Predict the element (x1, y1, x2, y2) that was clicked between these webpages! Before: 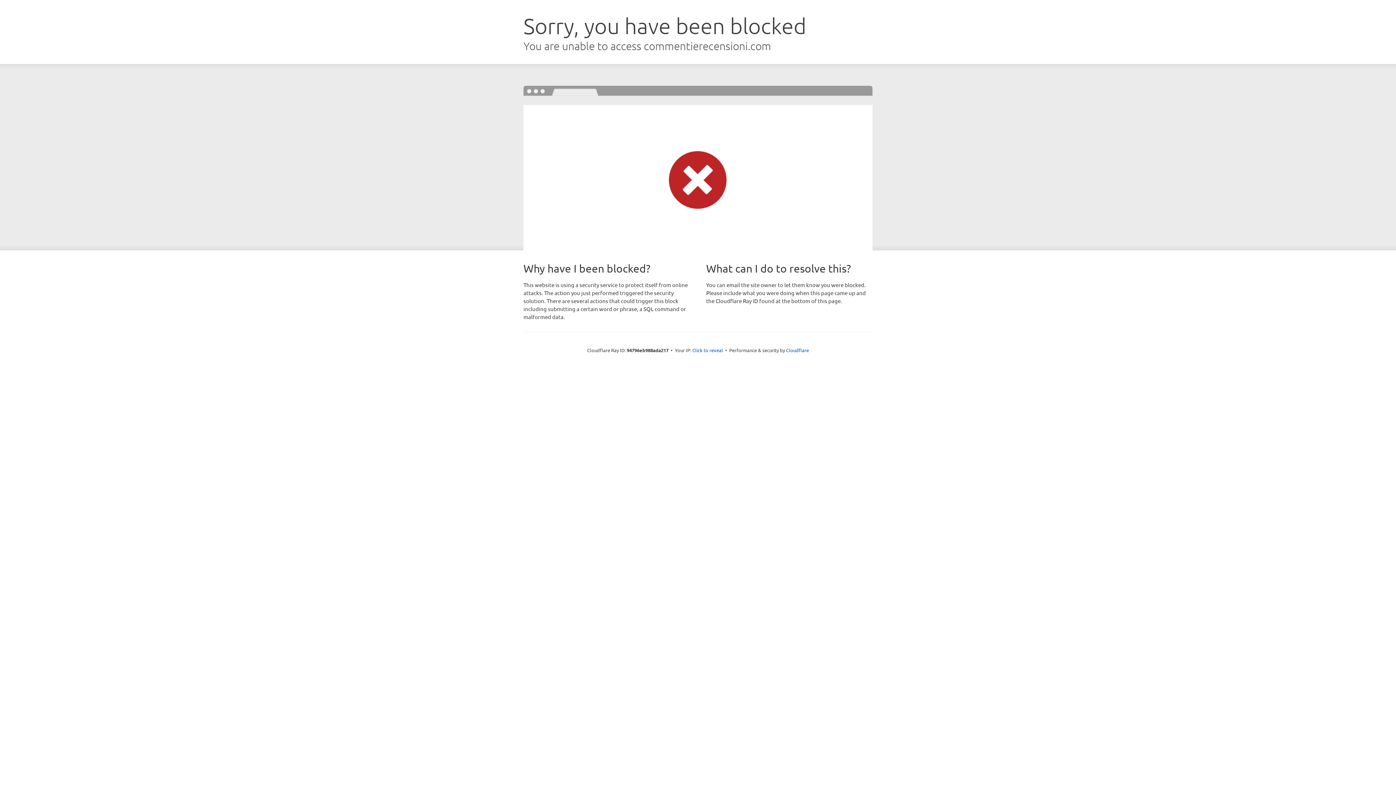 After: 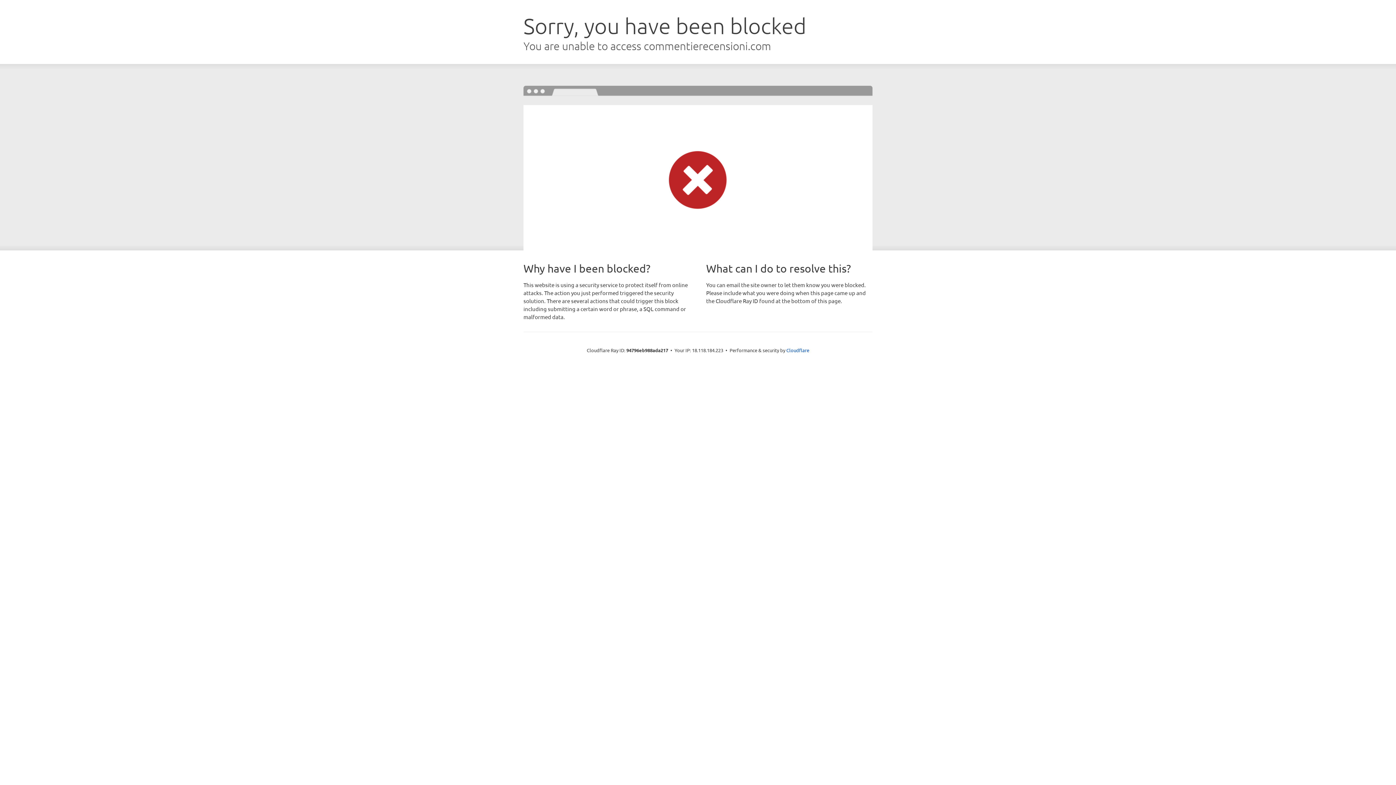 Action: label: Click to reveal bbox: (692, 346, 723, 353)